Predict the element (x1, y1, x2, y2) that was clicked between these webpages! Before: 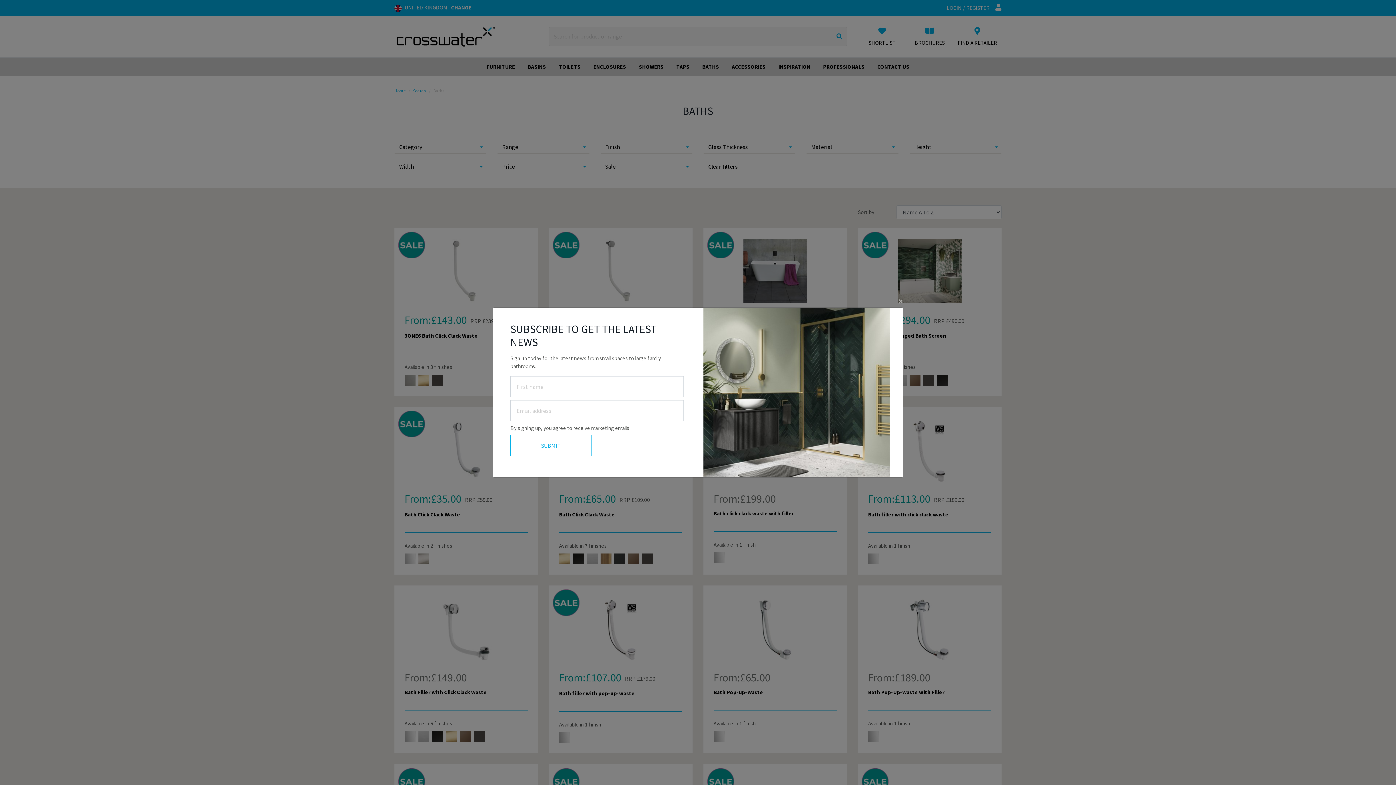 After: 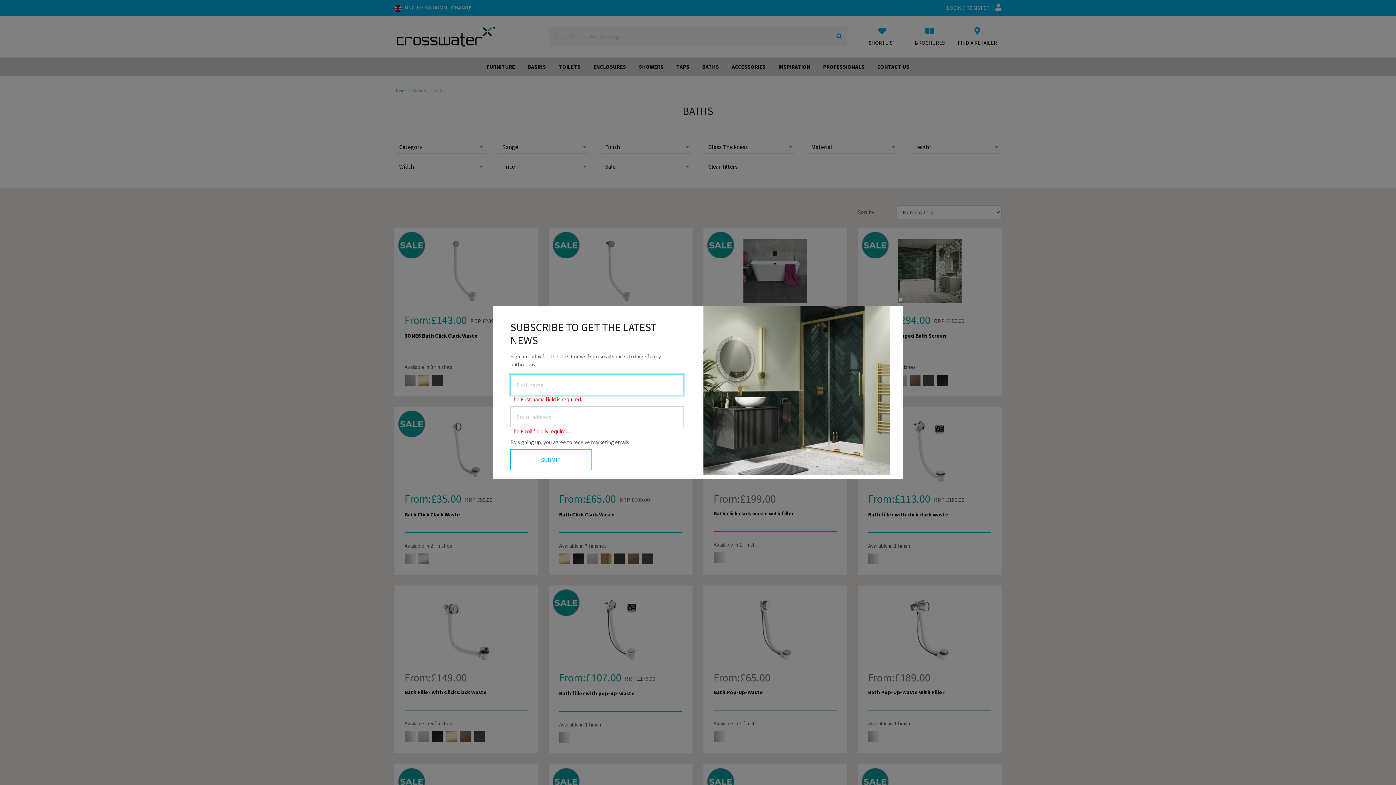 Action: label: SUBMIT bbox: (510, 435, 591, 456)